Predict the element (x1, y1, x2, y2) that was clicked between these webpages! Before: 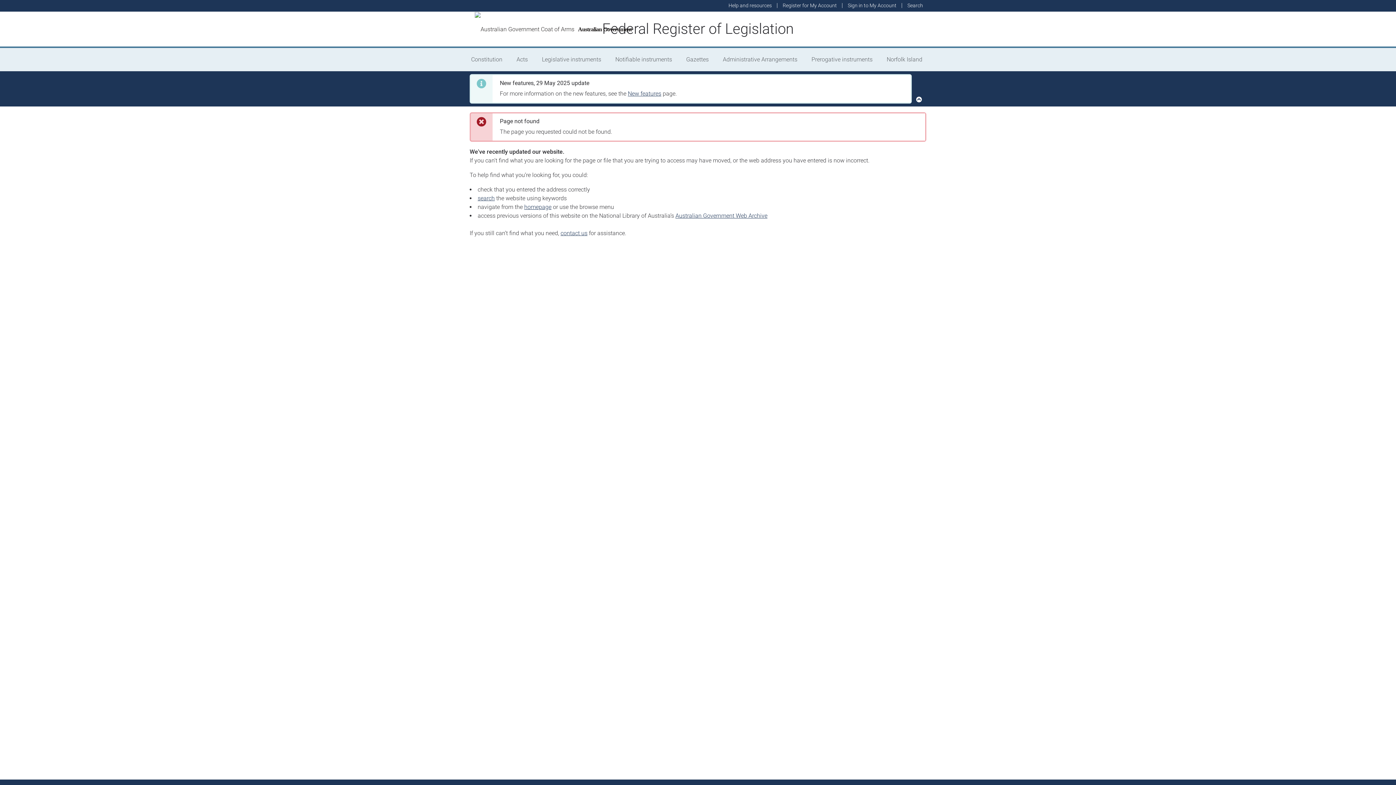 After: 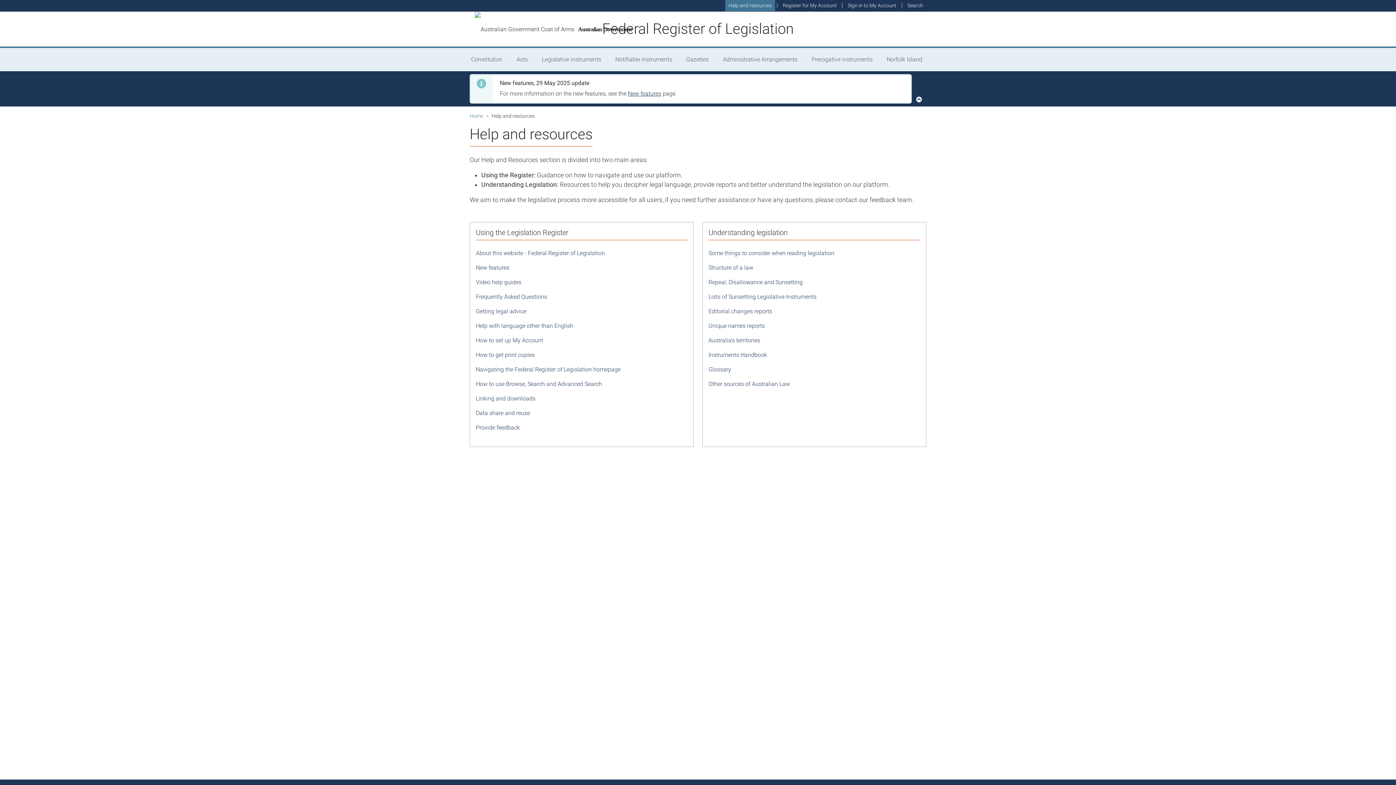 Action: label: Help and resources bbox: (725, 0, 775, 11)